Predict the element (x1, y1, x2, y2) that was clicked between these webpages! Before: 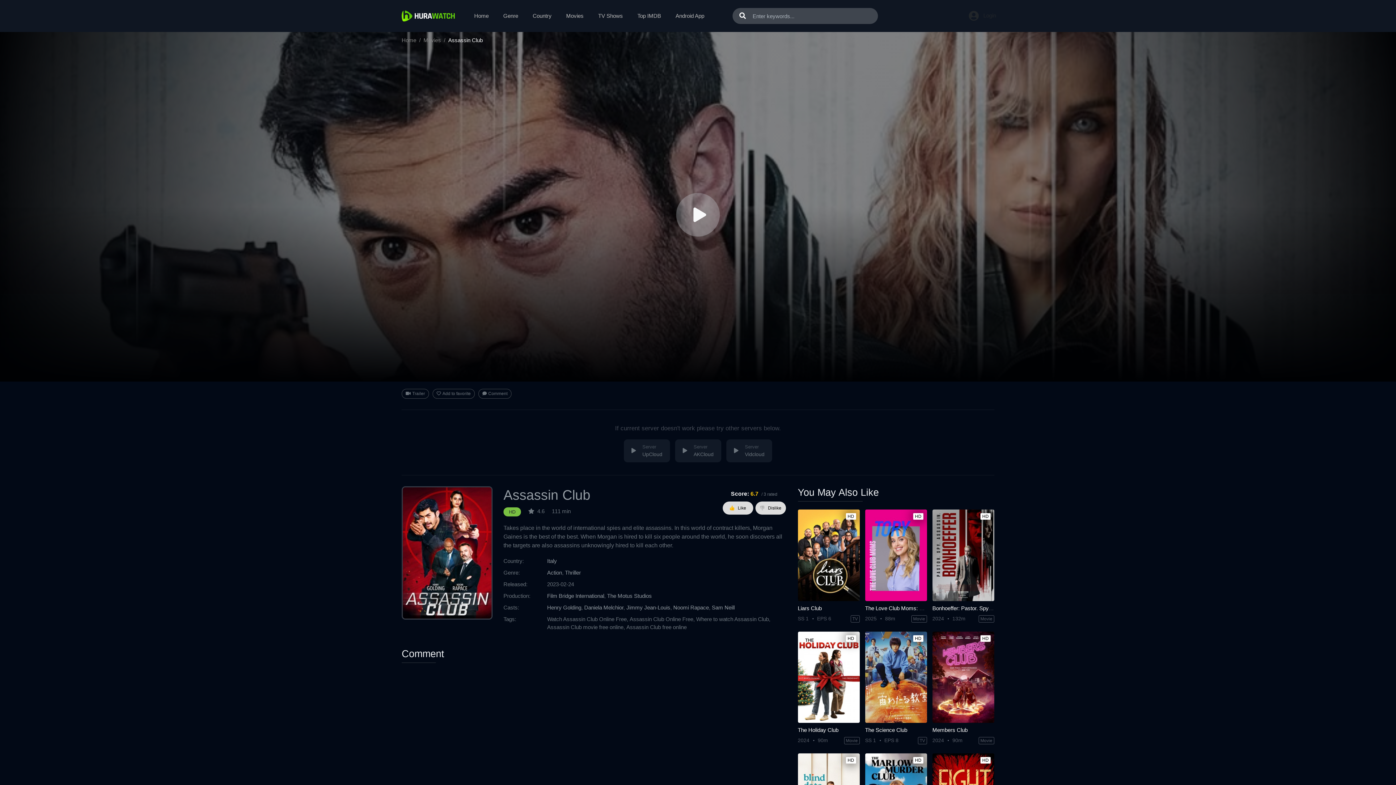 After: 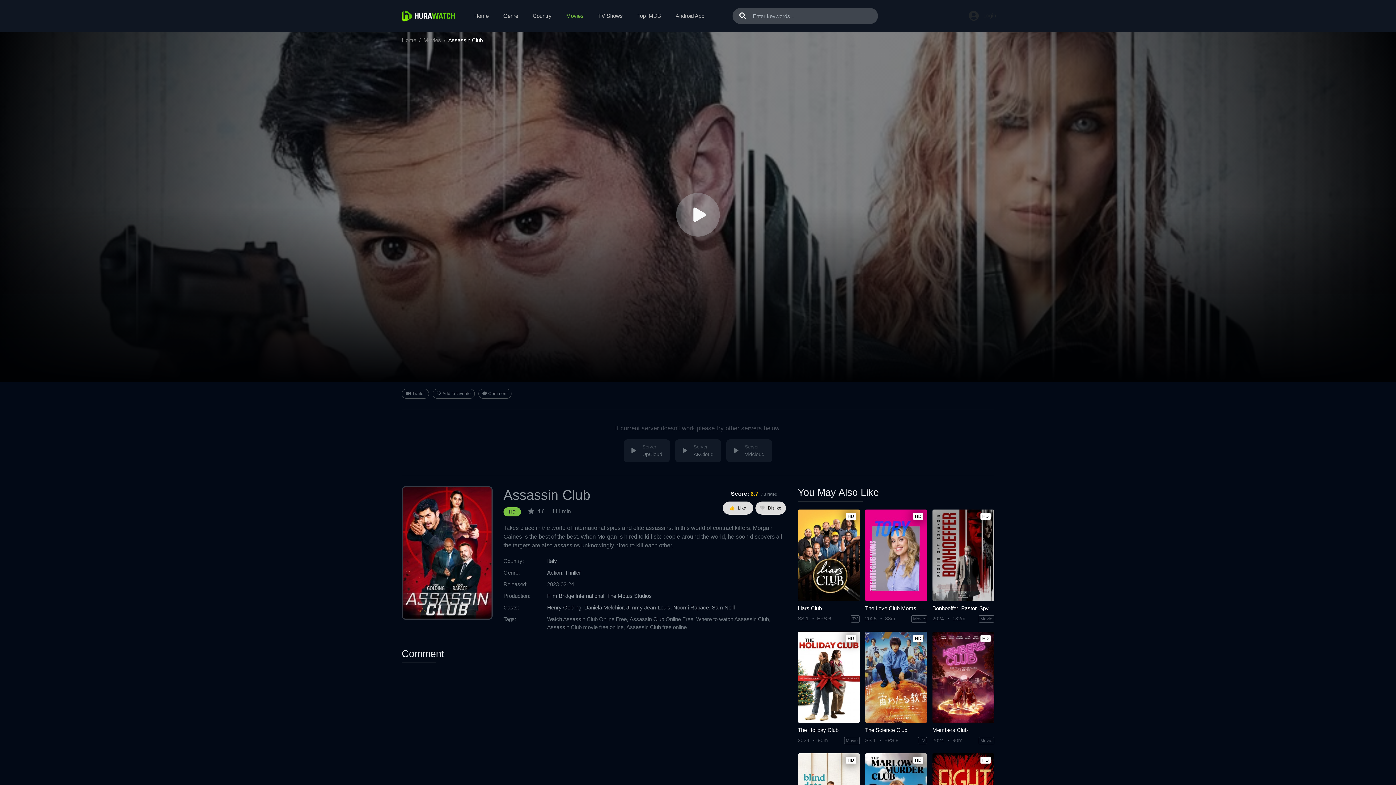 Action: label: Movies bbox: (561, 9, 588, 22)